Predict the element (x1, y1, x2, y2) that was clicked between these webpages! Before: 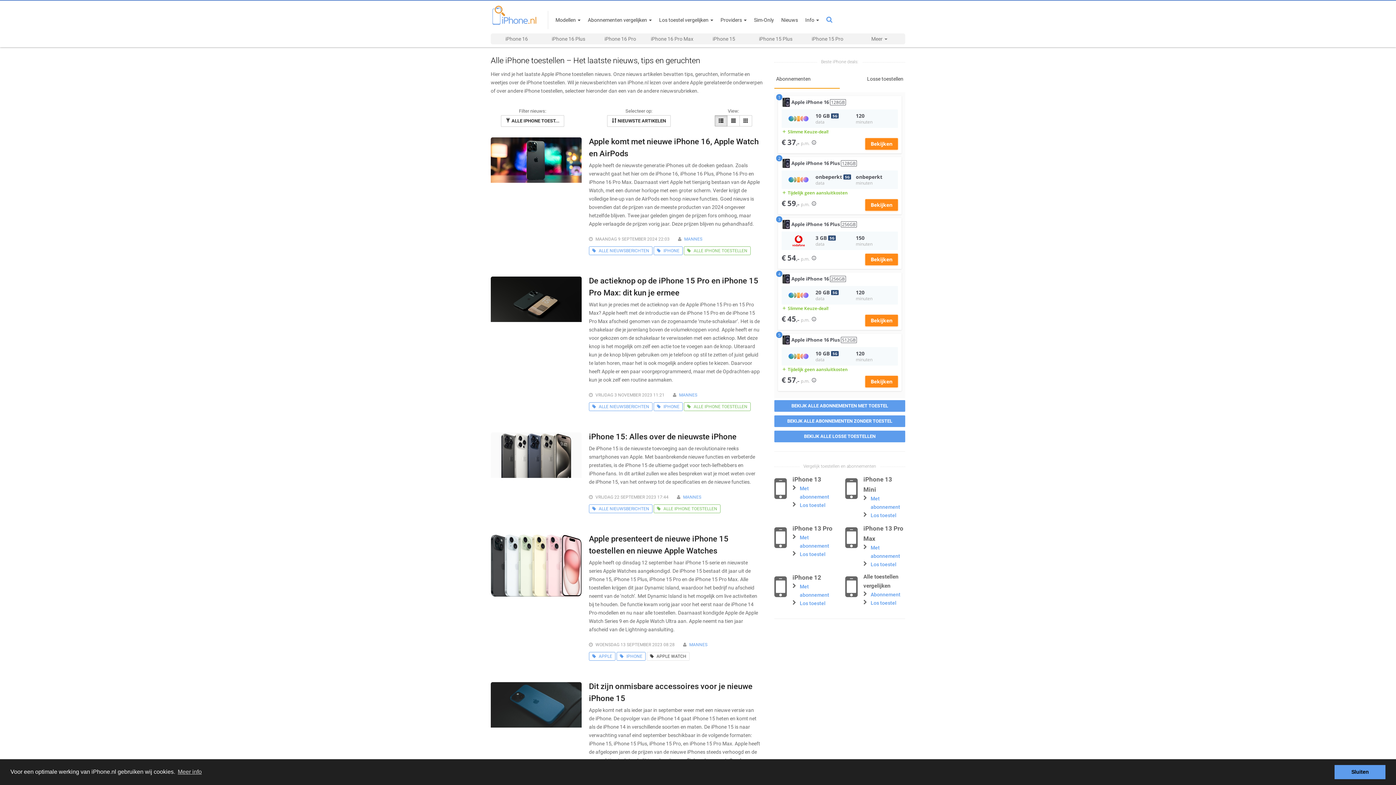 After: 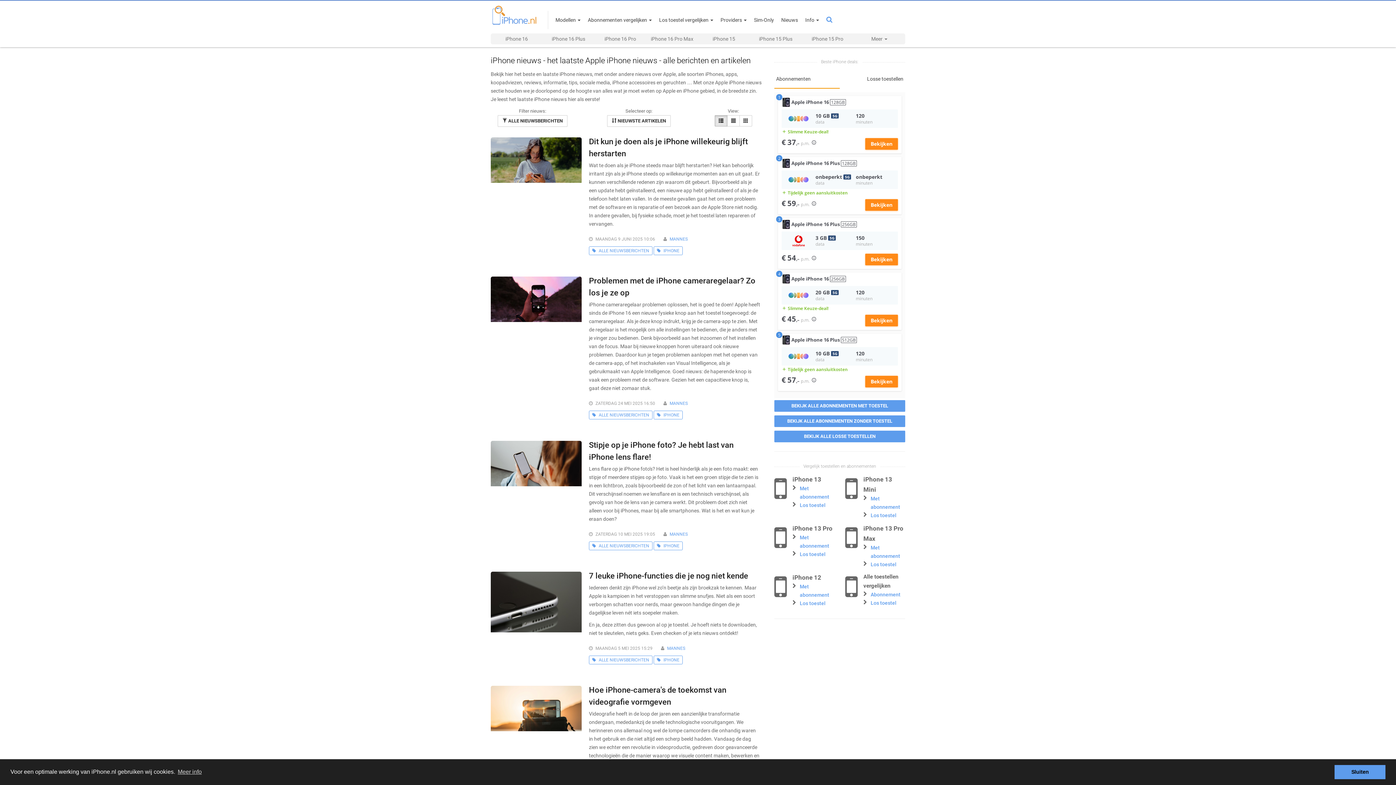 Action: label:  ALLE NIEUWSBERICHTEN bbox: (589, 248, 653, 253)